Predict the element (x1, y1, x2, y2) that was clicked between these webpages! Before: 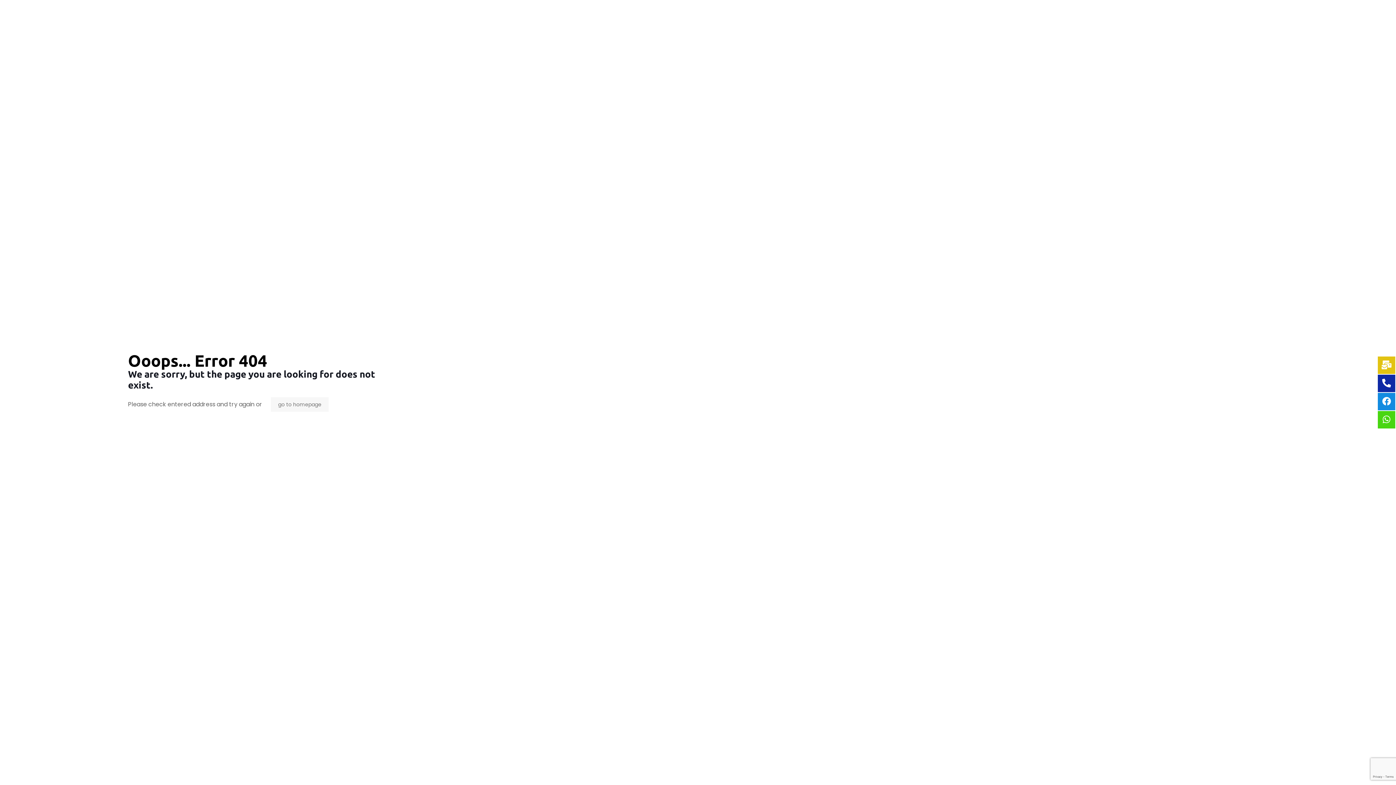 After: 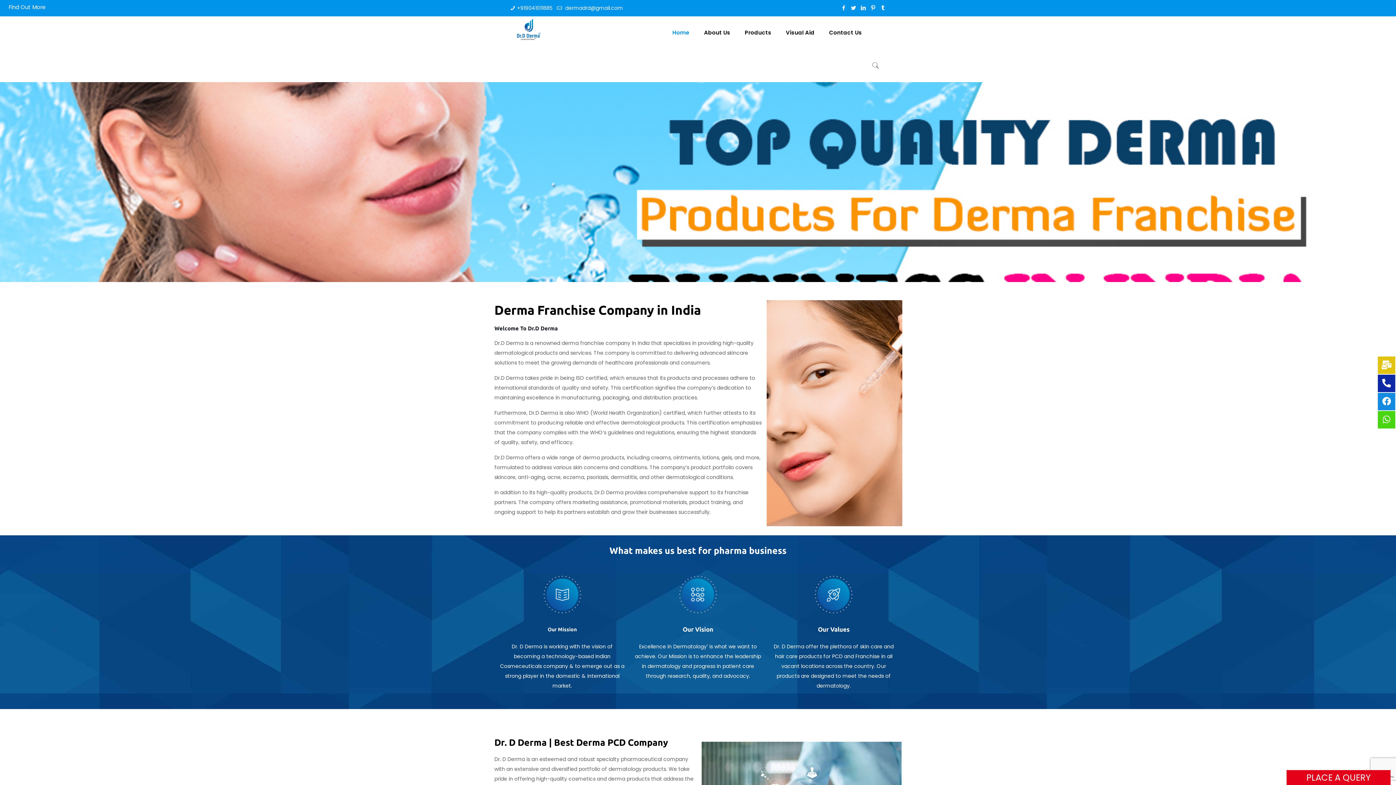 Action: bbox: (270, 397, 328, 412) label: go to homepage